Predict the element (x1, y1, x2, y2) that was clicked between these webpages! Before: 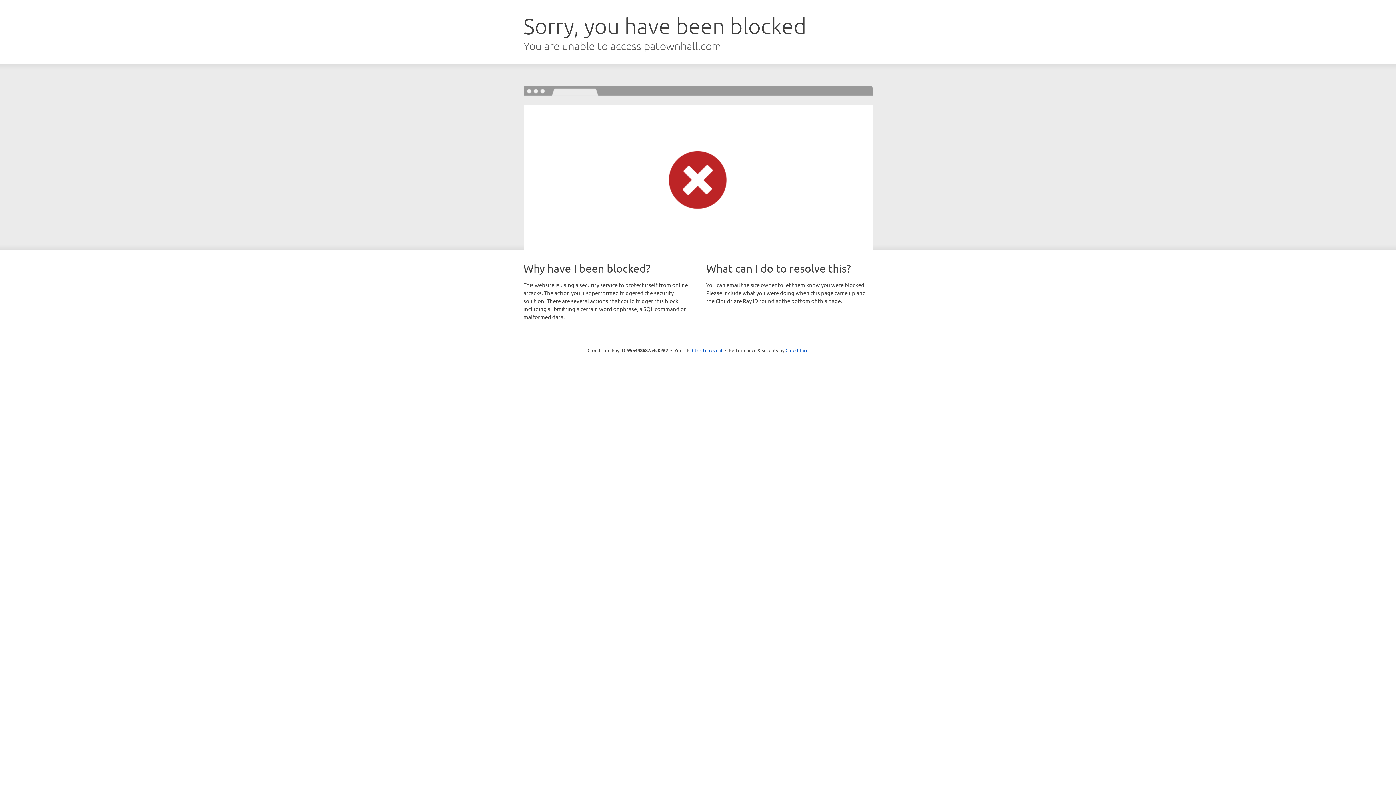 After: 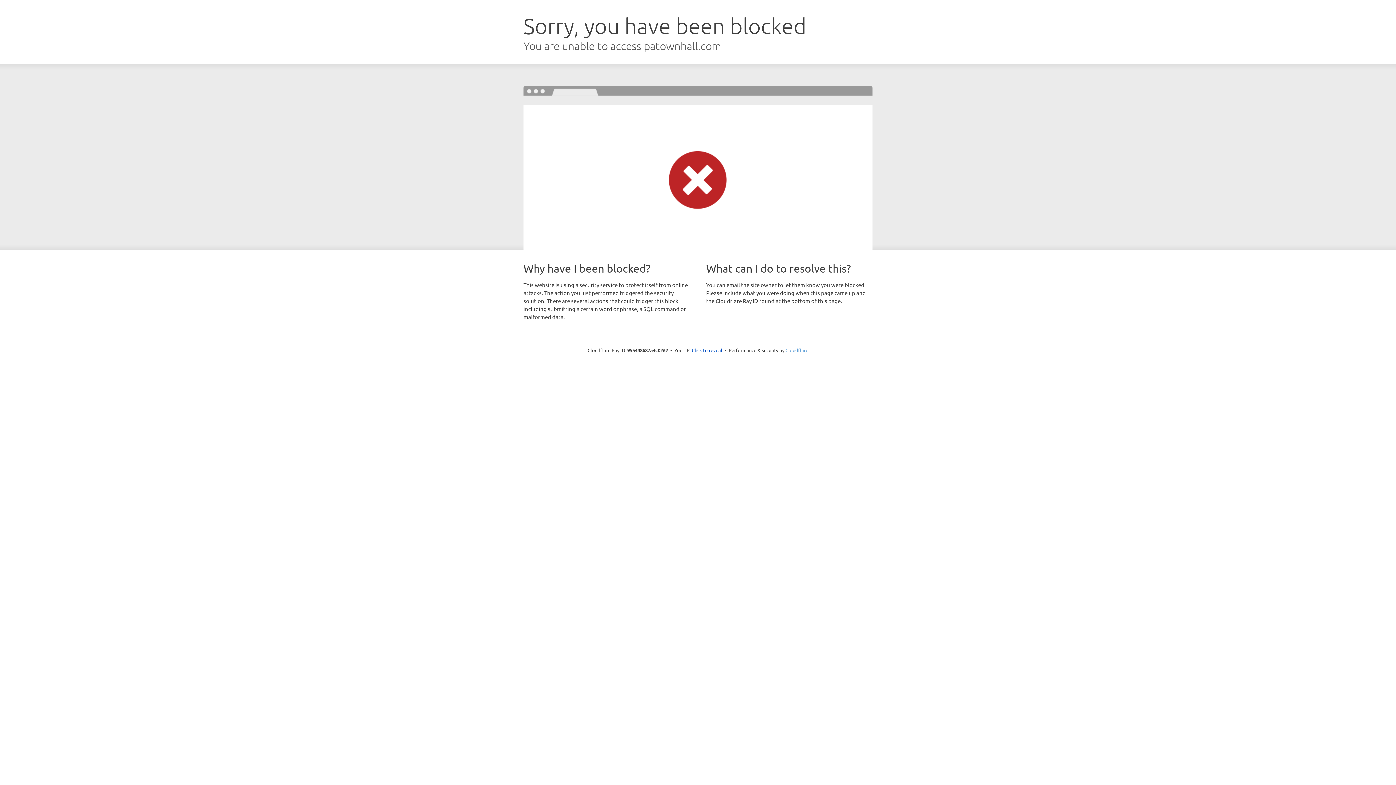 Action: label: Cloudflare bbox: (785, 347, 808, 353)